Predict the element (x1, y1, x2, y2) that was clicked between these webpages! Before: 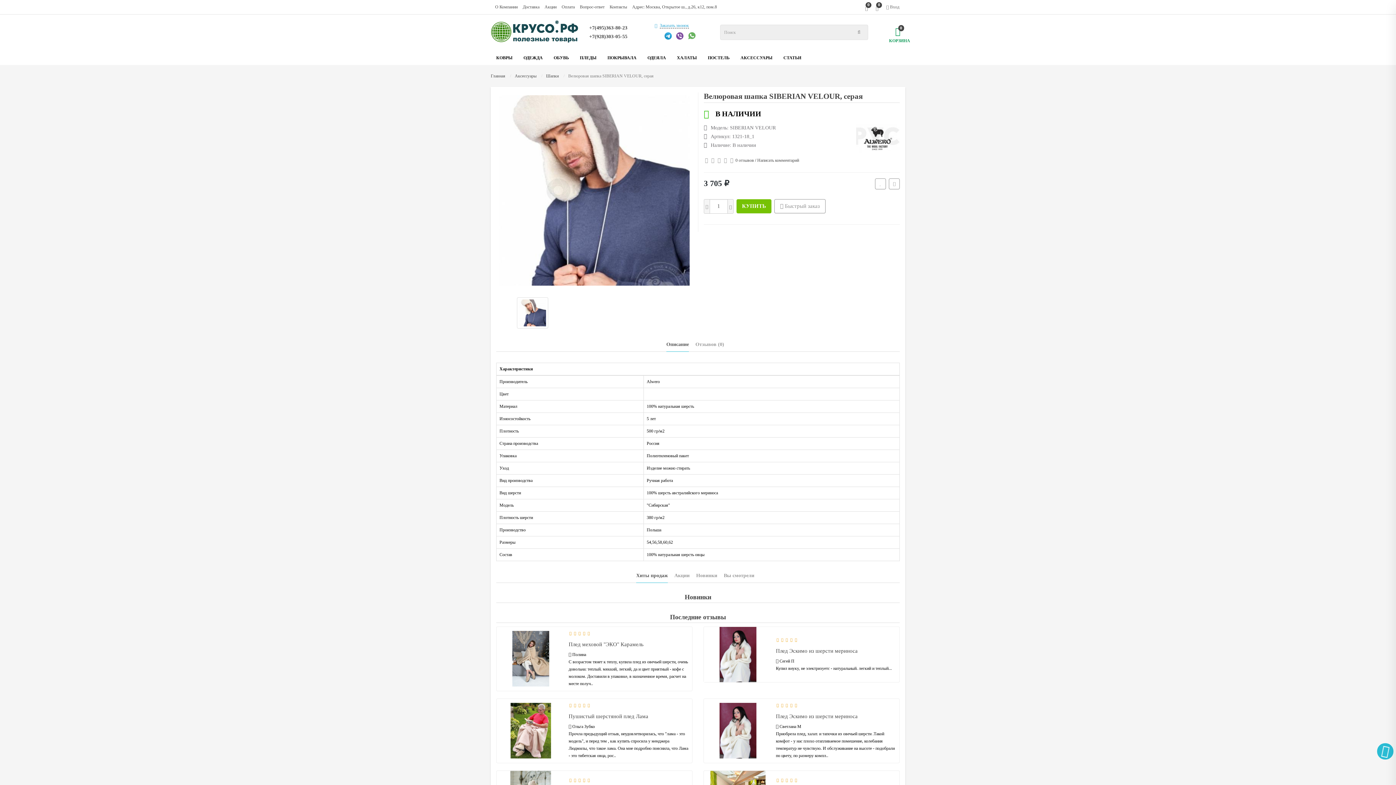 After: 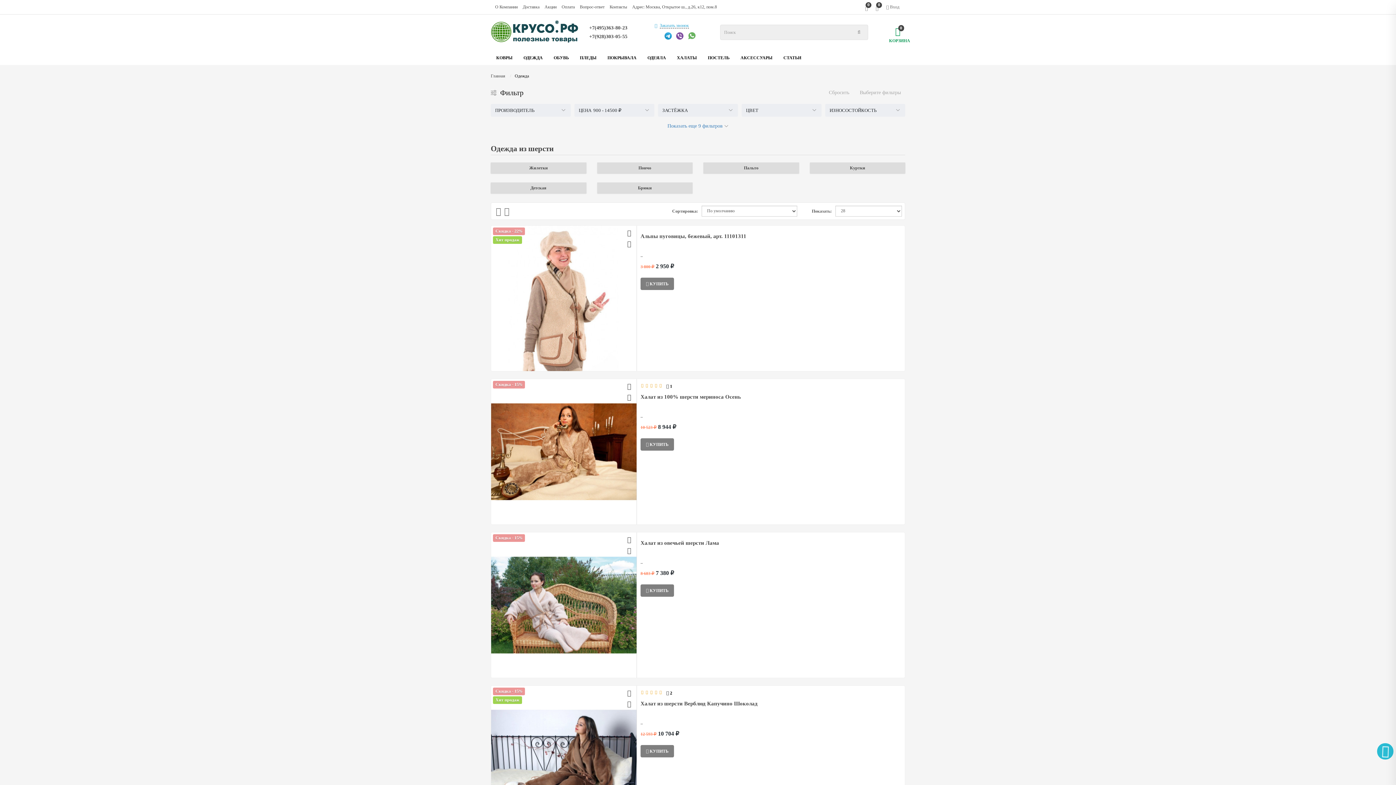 Action: bbox: (518, 50, 548, 64) label: ОДЕЖДА